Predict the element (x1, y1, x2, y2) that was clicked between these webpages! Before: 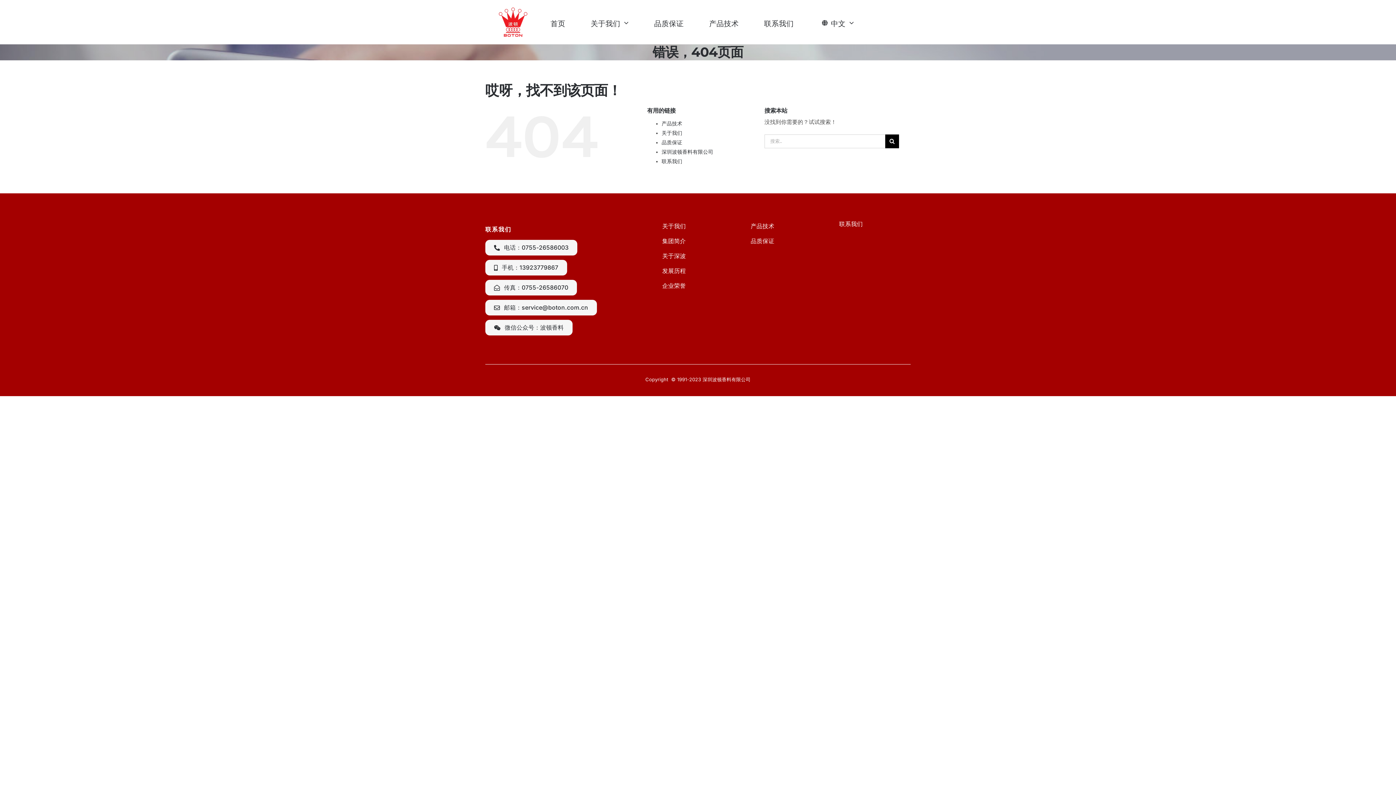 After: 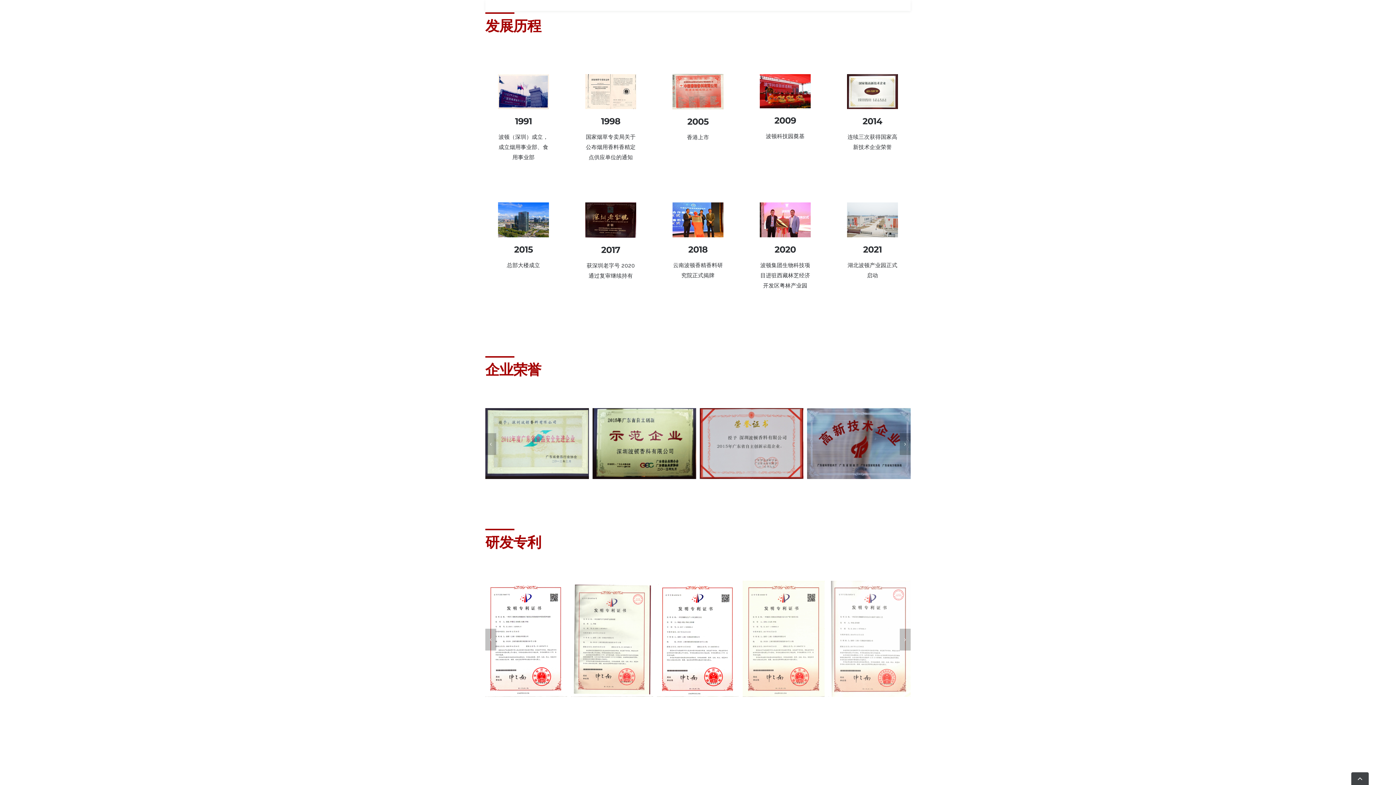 Action: bbox: (662, 265, 733, 276) label: 发展历程